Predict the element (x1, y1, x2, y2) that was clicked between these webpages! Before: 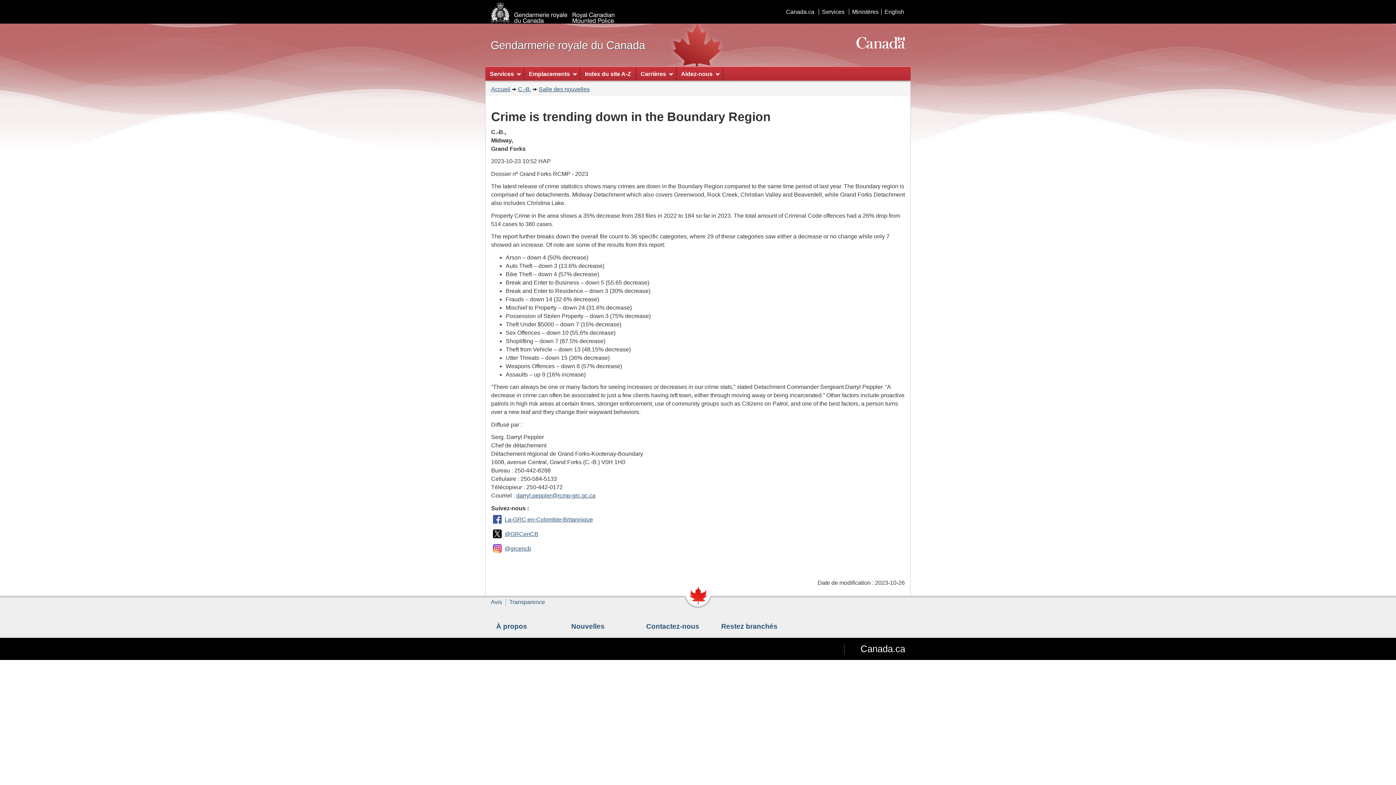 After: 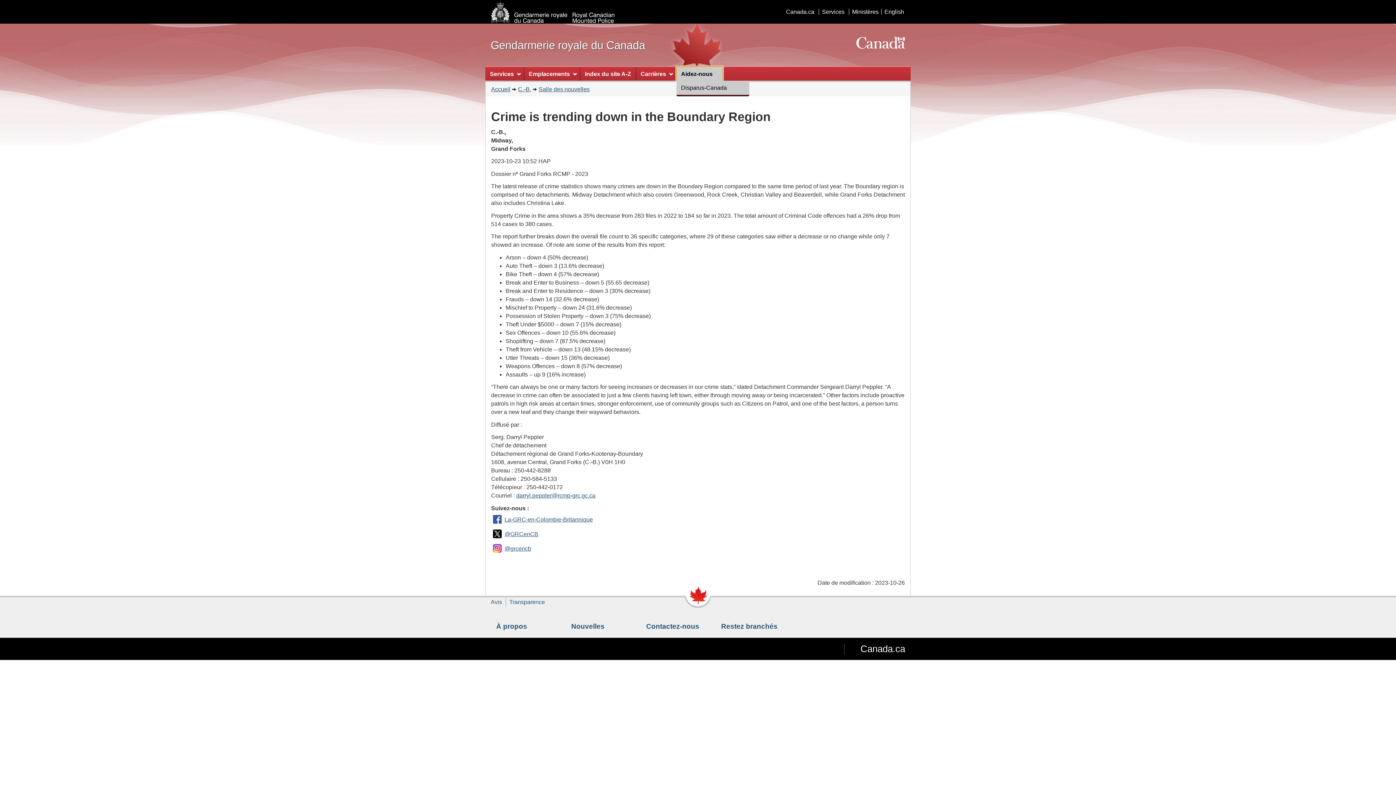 Action: bbox: (676, 66, 722, 80) label: Aidez-nous